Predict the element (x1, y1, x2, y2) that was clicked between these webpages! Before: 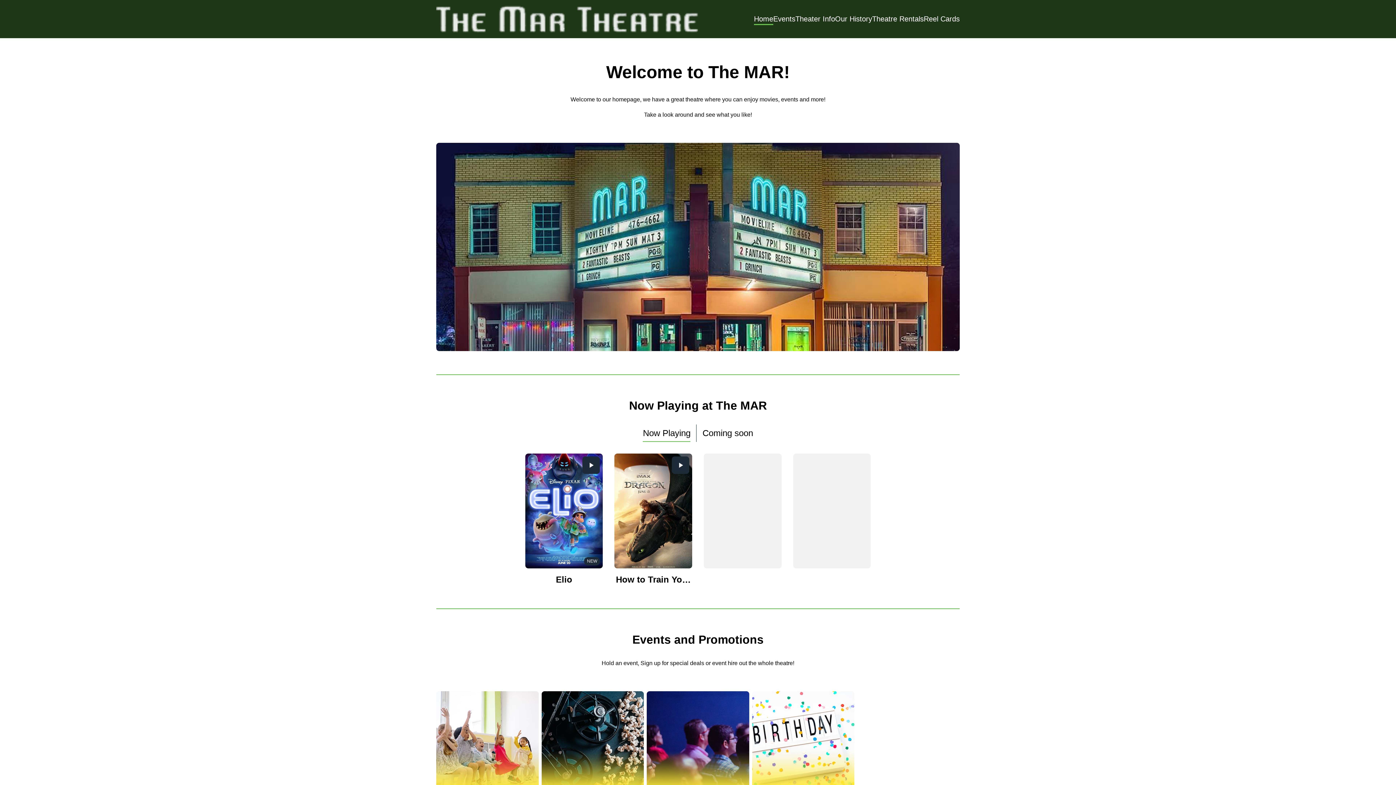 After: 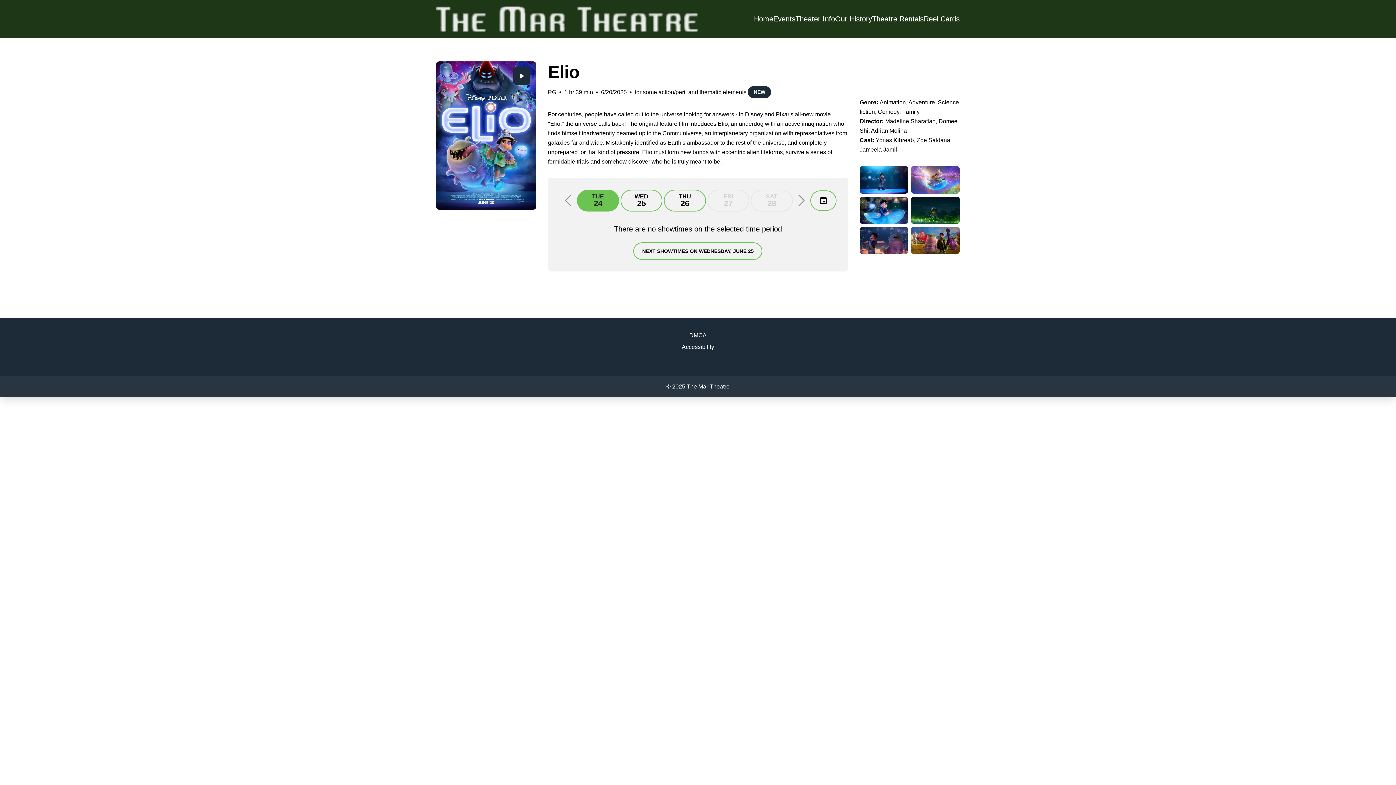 Action: bbox: (525, 453, 603, 585) label: Elio